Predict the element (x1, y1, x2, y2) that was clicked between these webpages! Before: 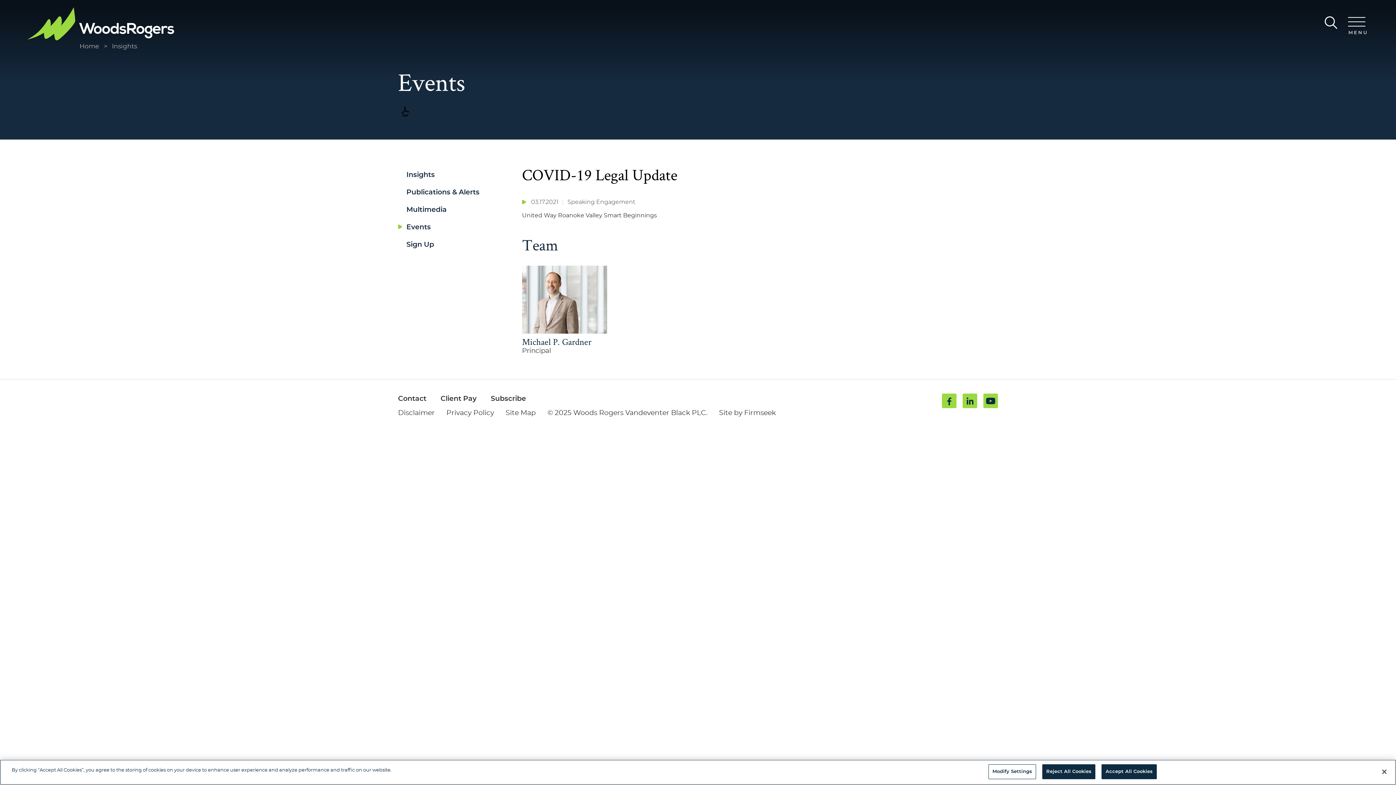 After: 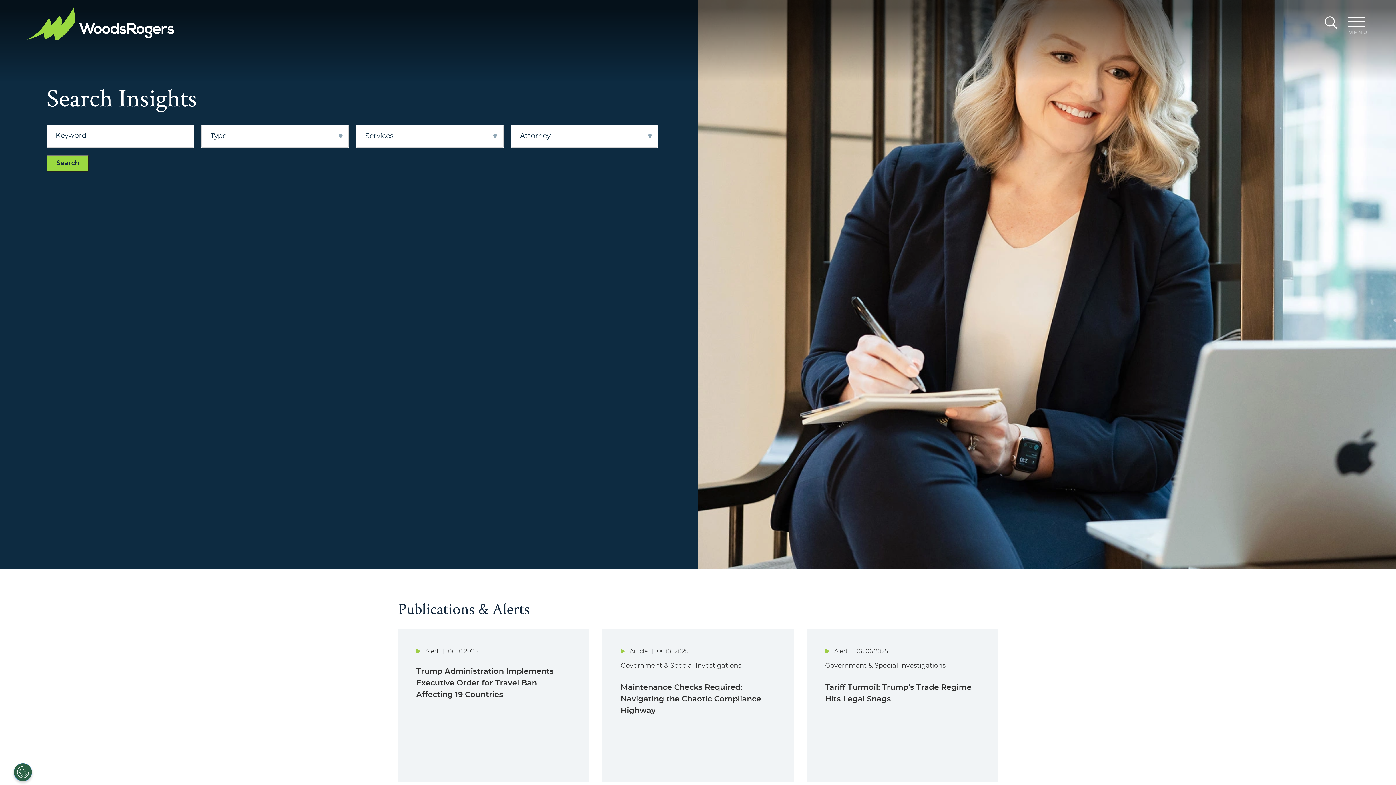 Action: label: Insights bbox: (112, 43, 137, 49)